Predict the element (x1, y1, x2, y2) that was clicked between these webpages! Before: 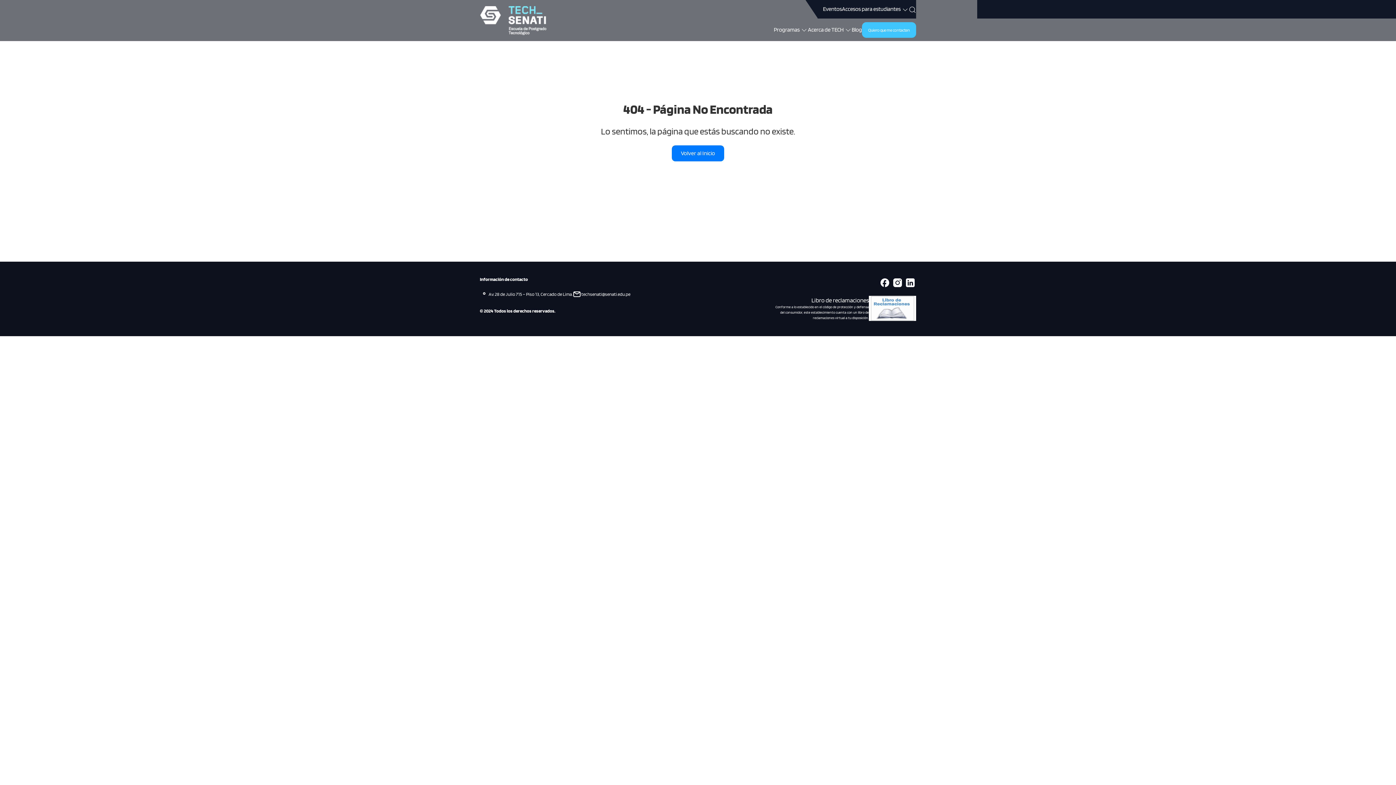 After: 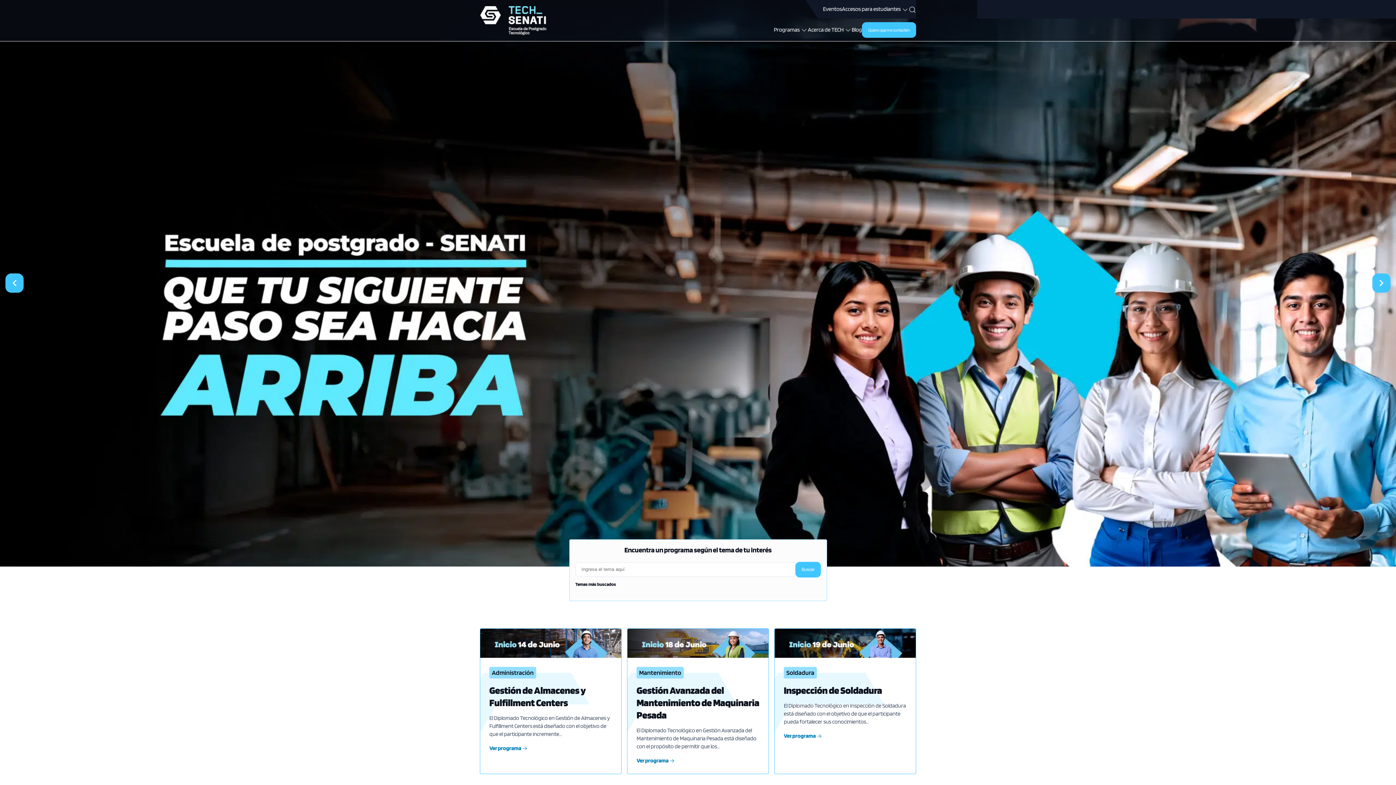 Action: bbox: (480, 6, 546, 35)